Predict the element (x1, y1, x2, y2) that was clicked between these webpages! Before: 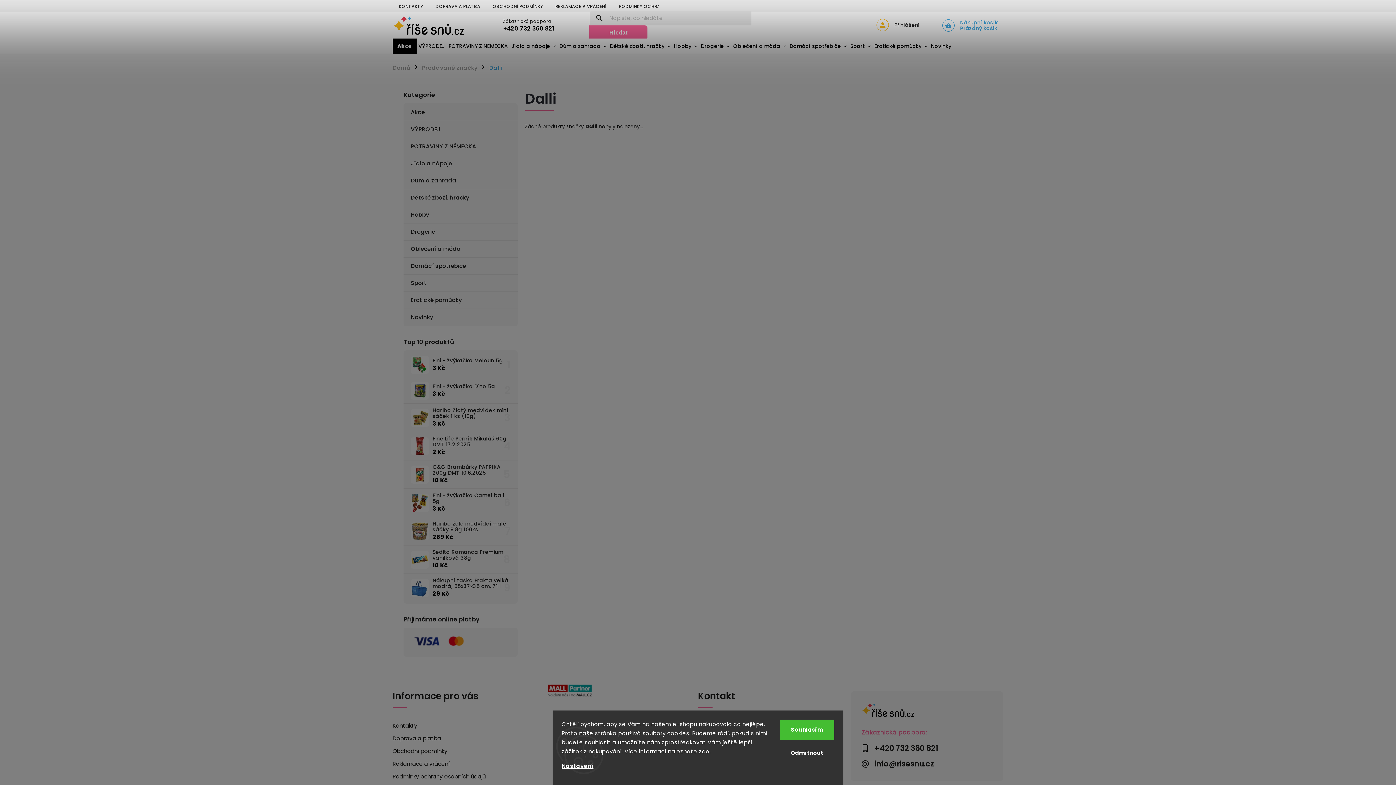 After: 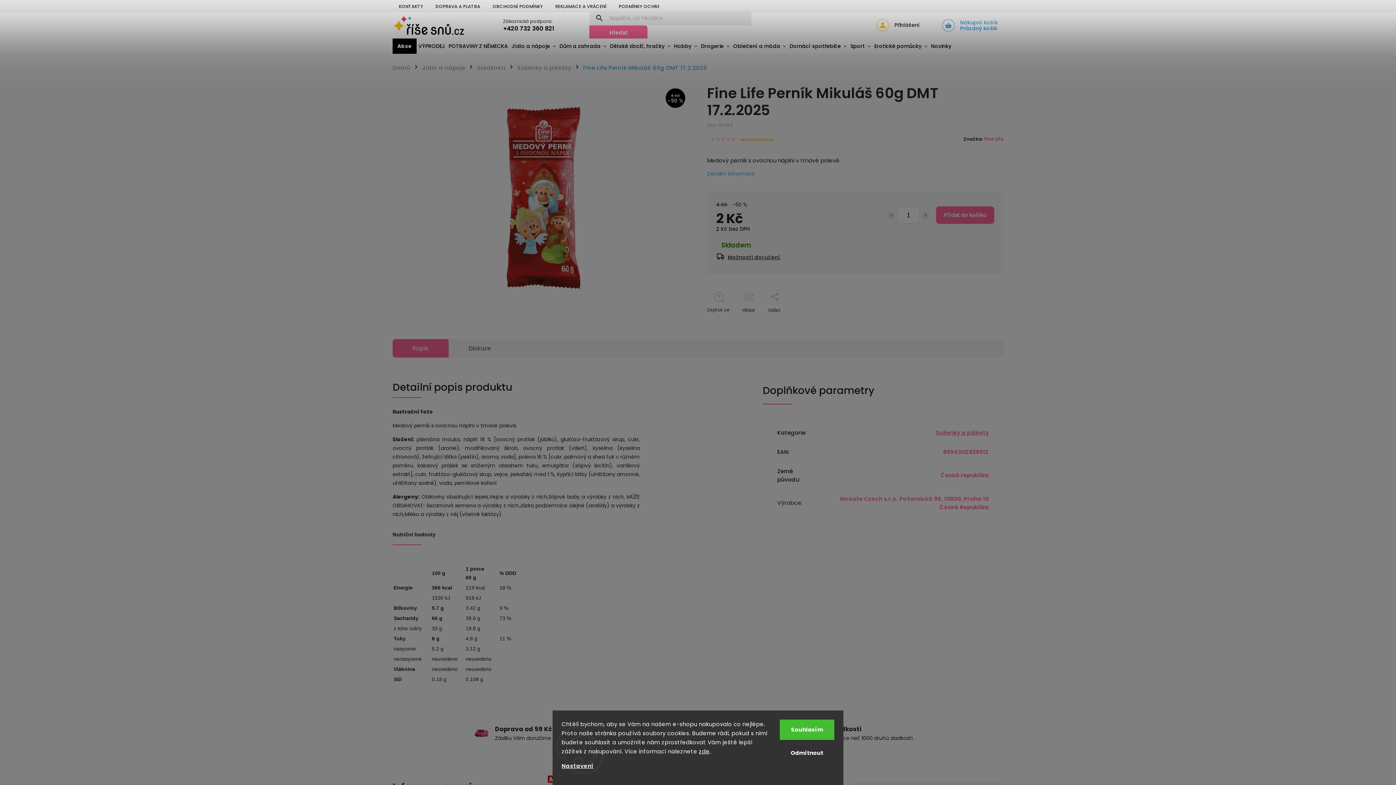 Action: bbox: (429, 436, 510, 456) label: Fine Life Perník Mikuláš 60g DMT 17.2.2025
2 Kč